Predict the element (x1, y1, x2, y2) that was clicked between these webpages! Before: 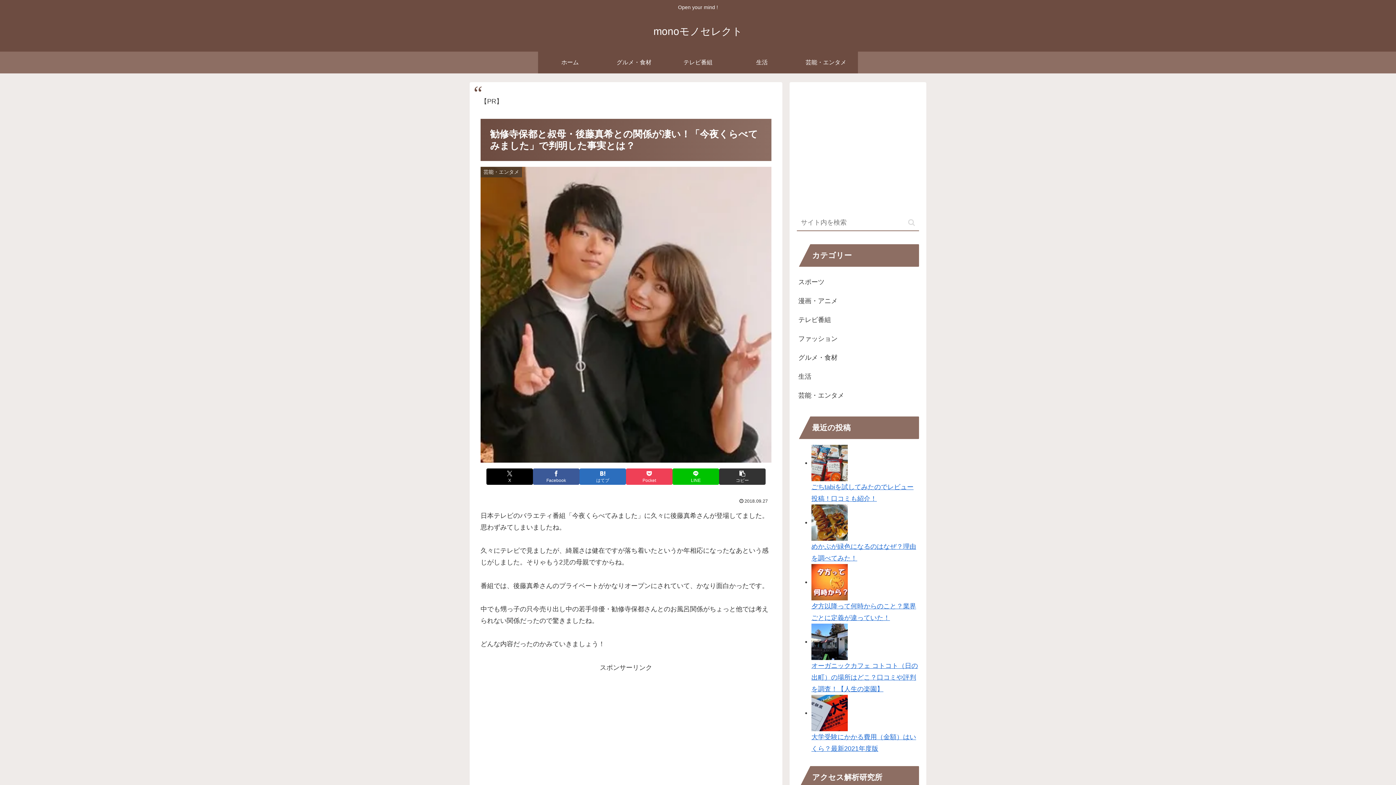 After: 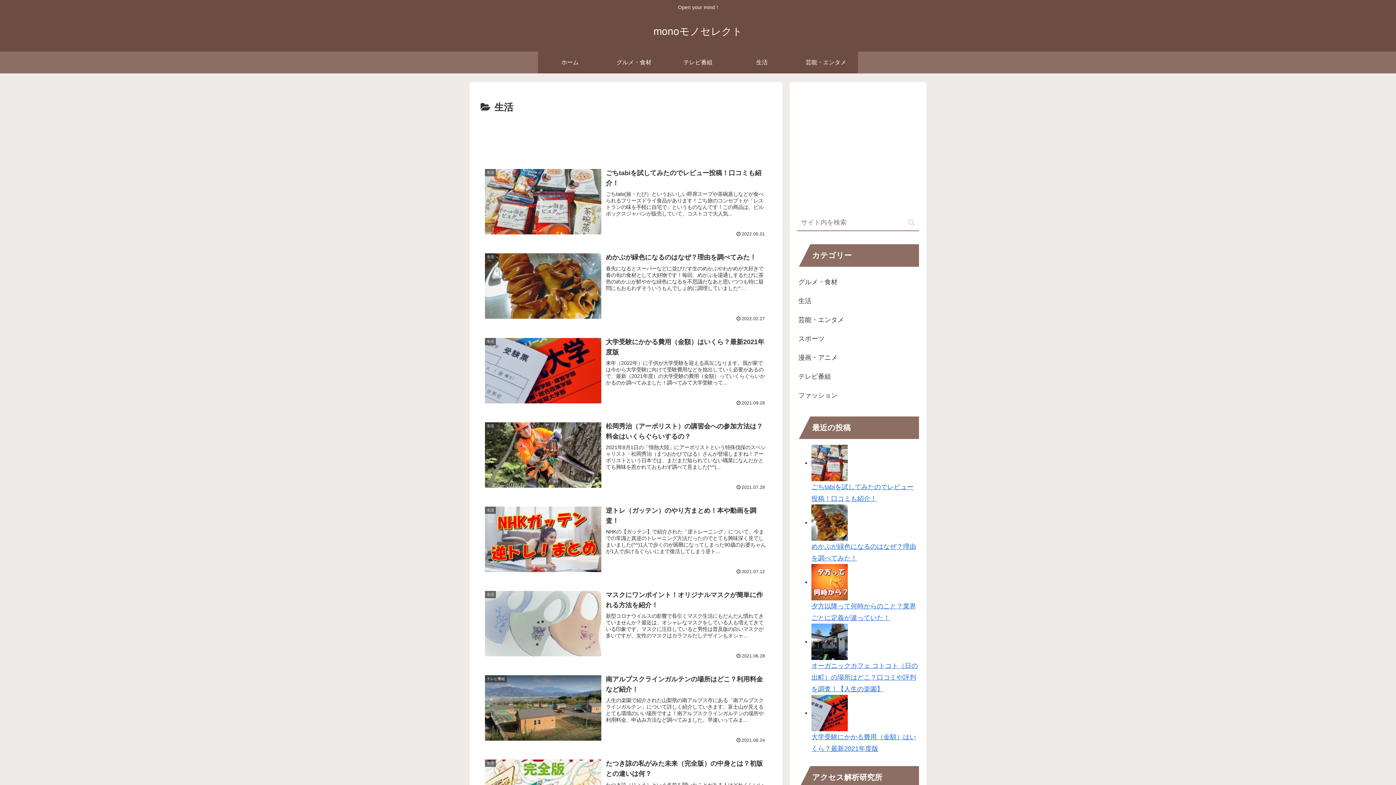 Action: bbox: (797, 367, 919, 386) label: 生活